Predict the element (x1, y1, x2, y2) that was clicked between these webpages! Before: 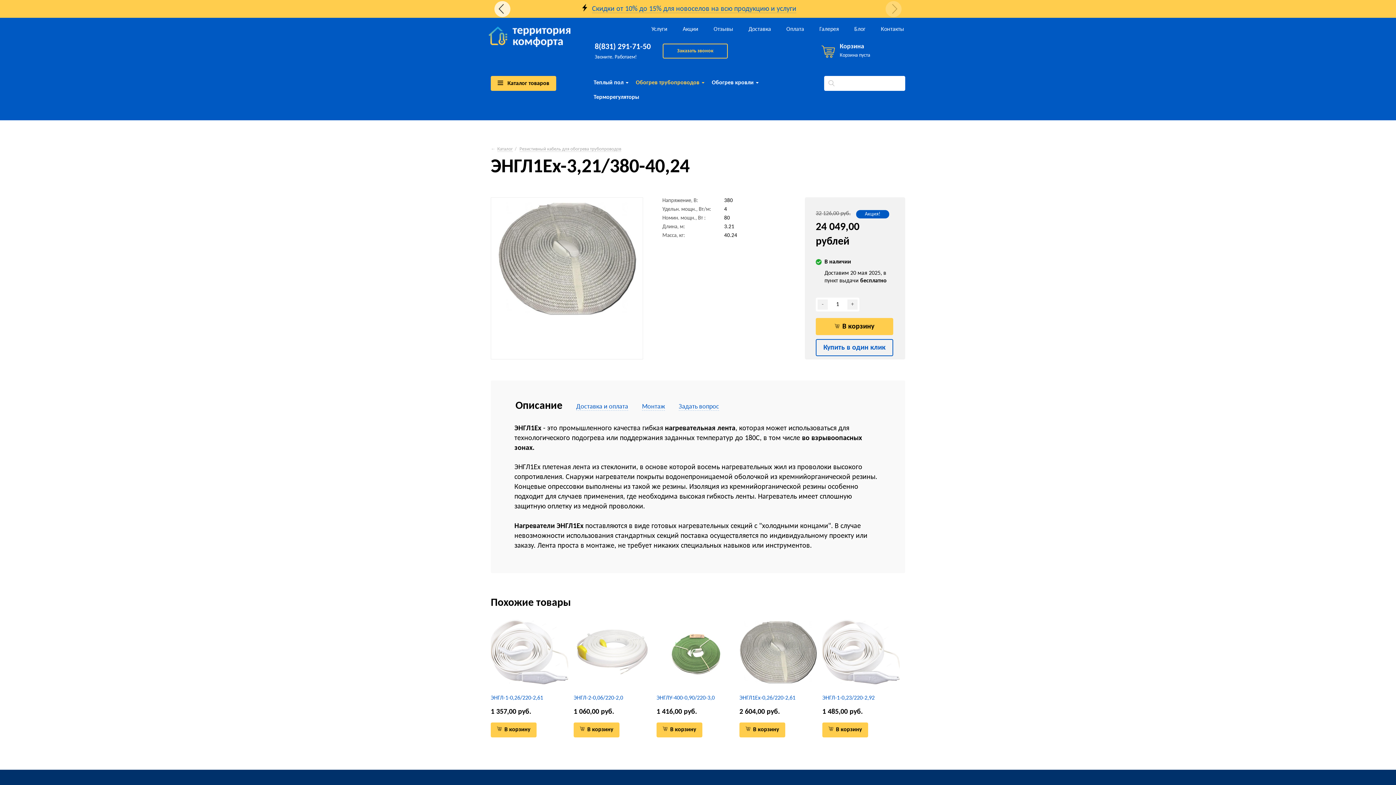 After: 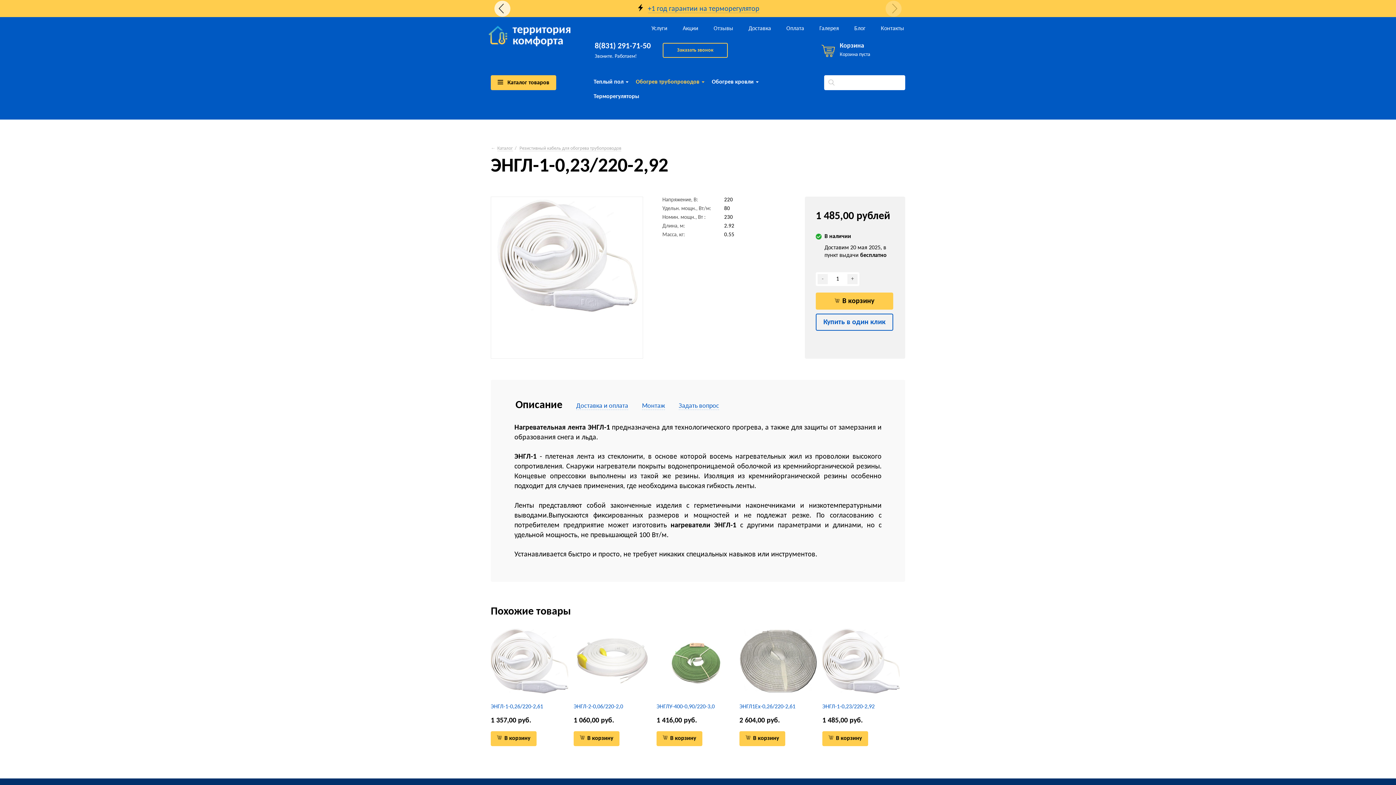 Action: bbox: (822, 618, 900, 686)